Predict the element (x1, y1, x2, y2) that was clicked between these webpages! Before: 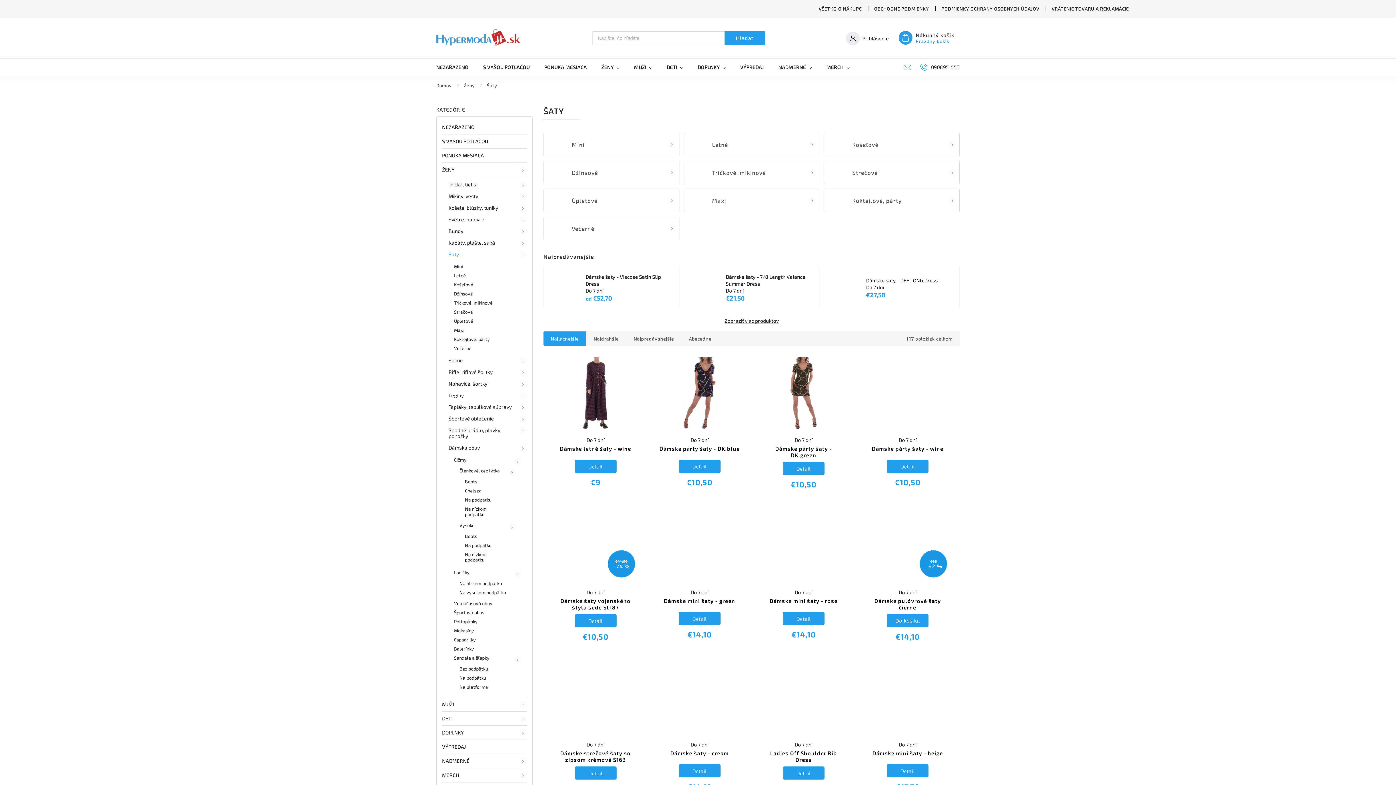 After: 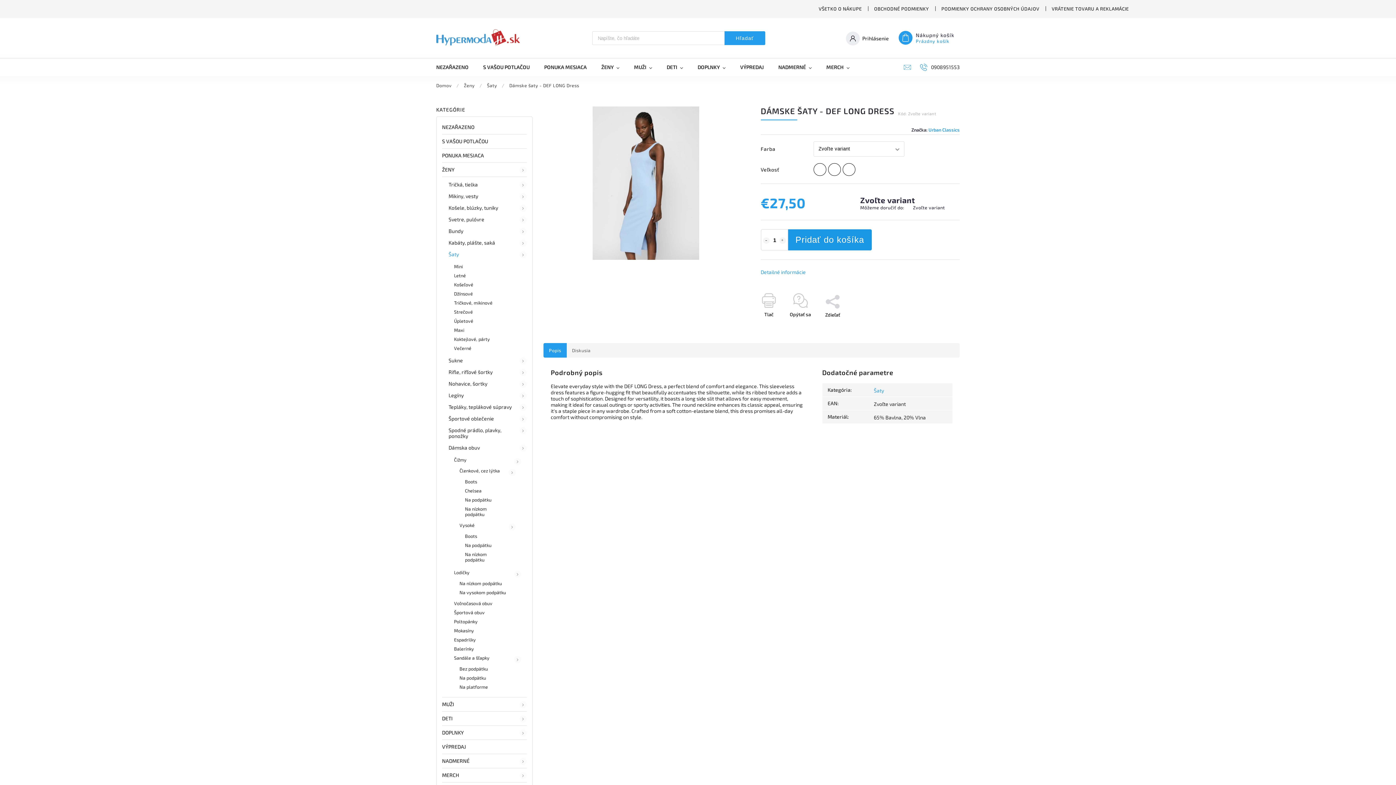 Action: bbox: (829, 271, 862, 304)